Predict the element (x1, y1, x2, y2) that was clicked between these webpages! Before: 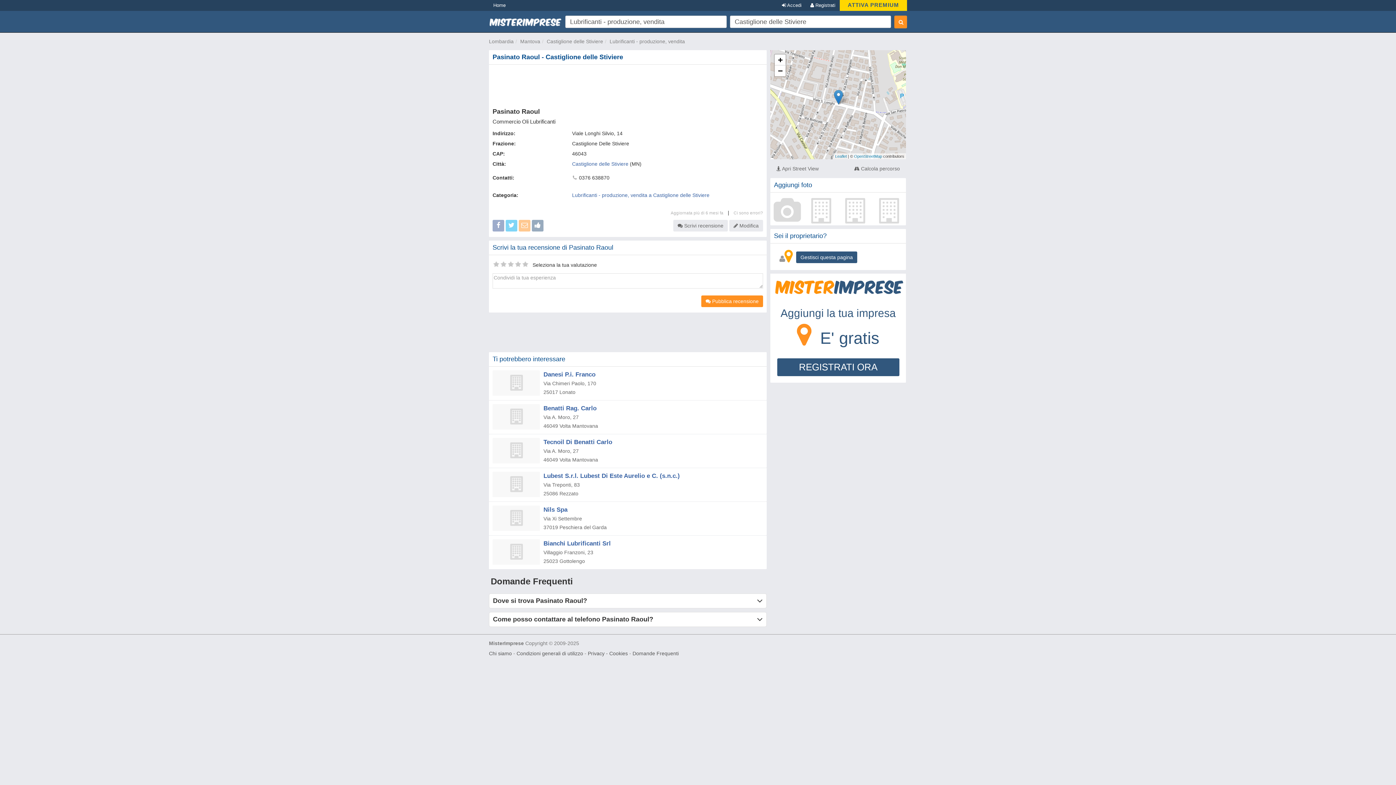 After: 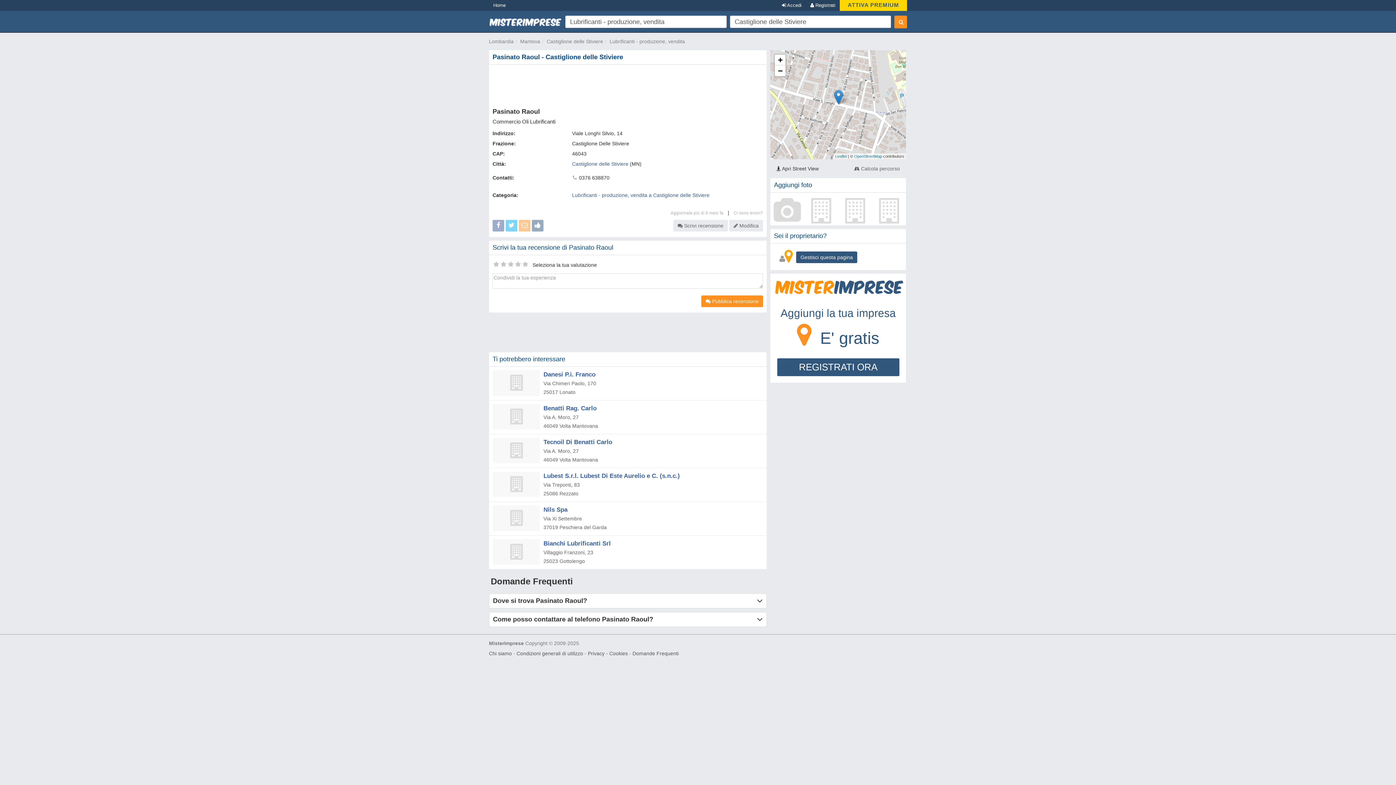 Action: bbox: (772, 162, 823, 174) label:  Apri Street View